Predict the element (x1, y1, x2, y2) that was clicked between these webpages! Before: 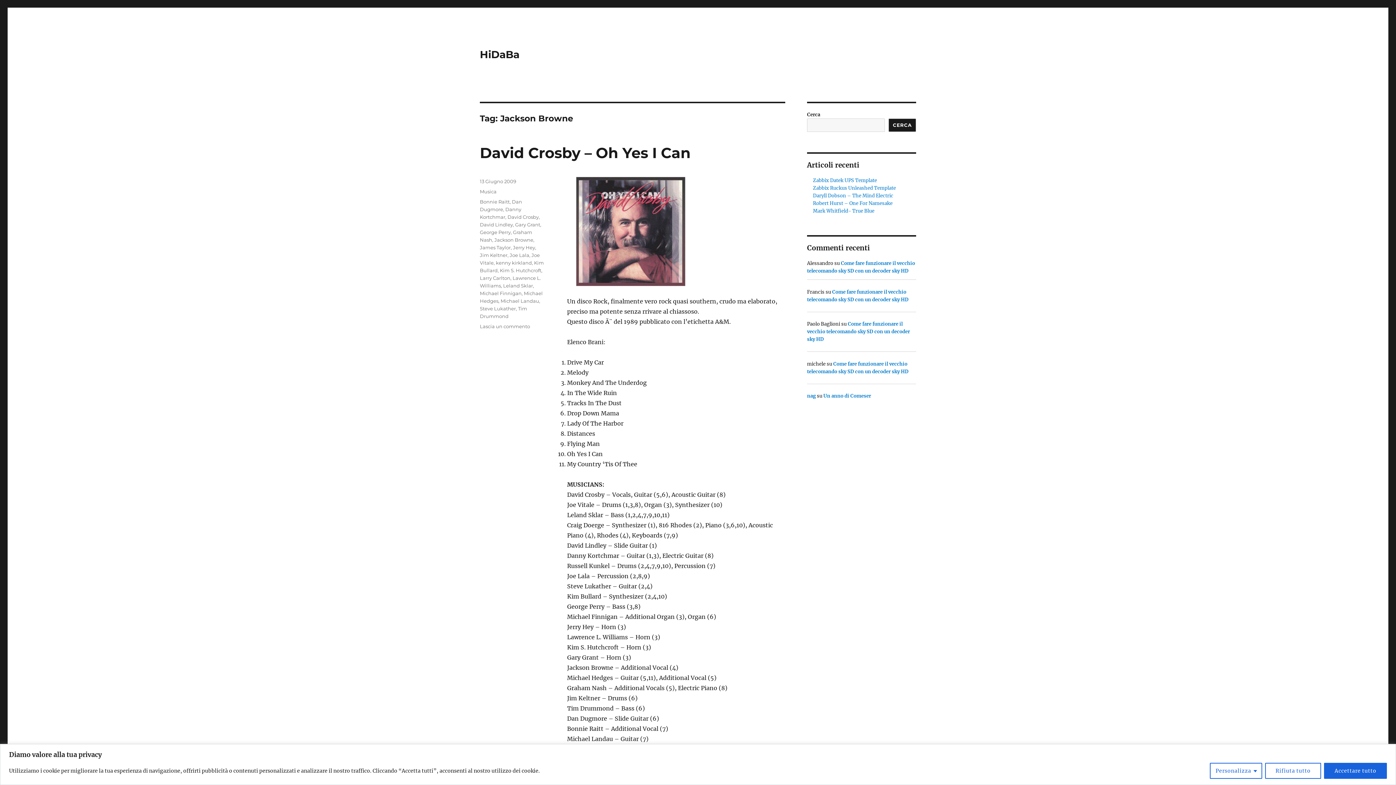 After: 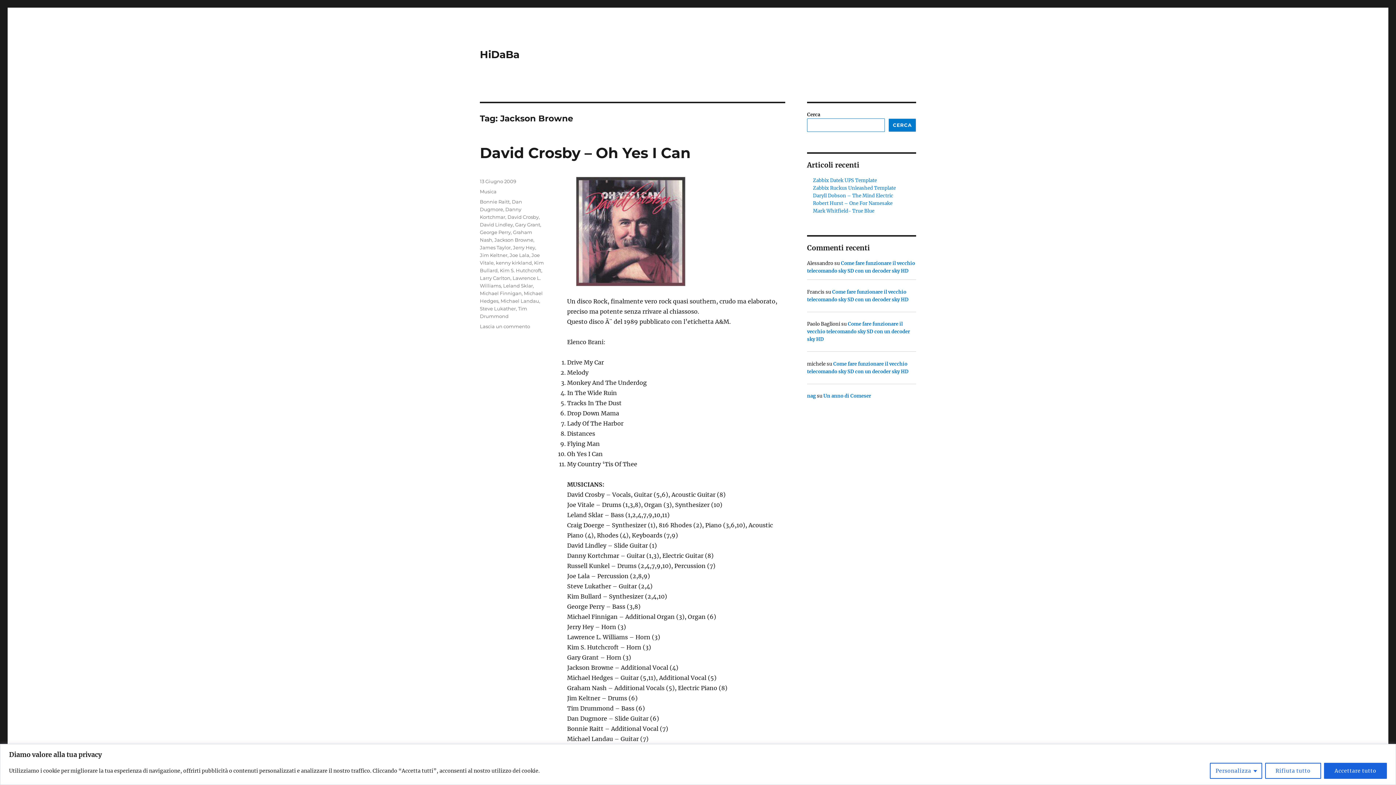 Action: label: Cerca bbox: (888, 118, 916, 132)